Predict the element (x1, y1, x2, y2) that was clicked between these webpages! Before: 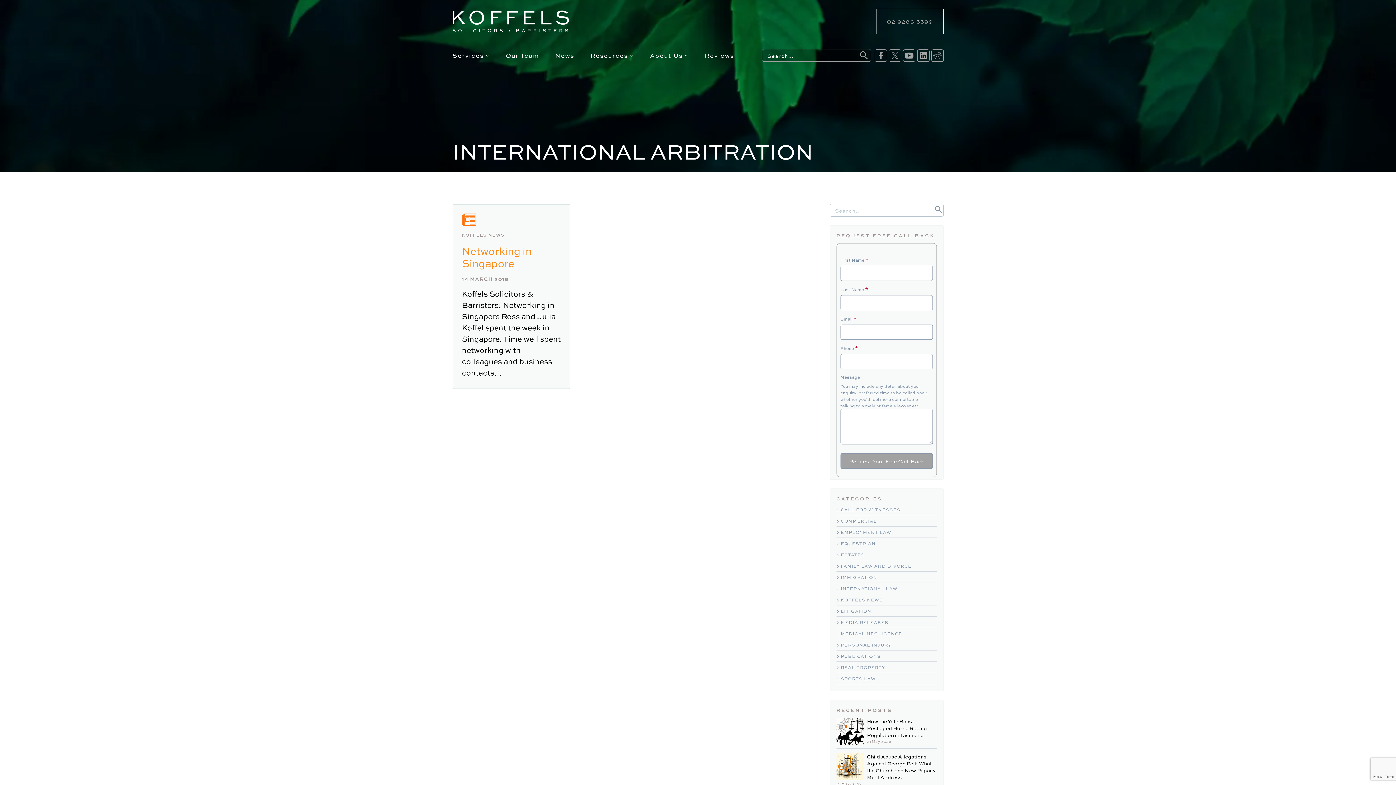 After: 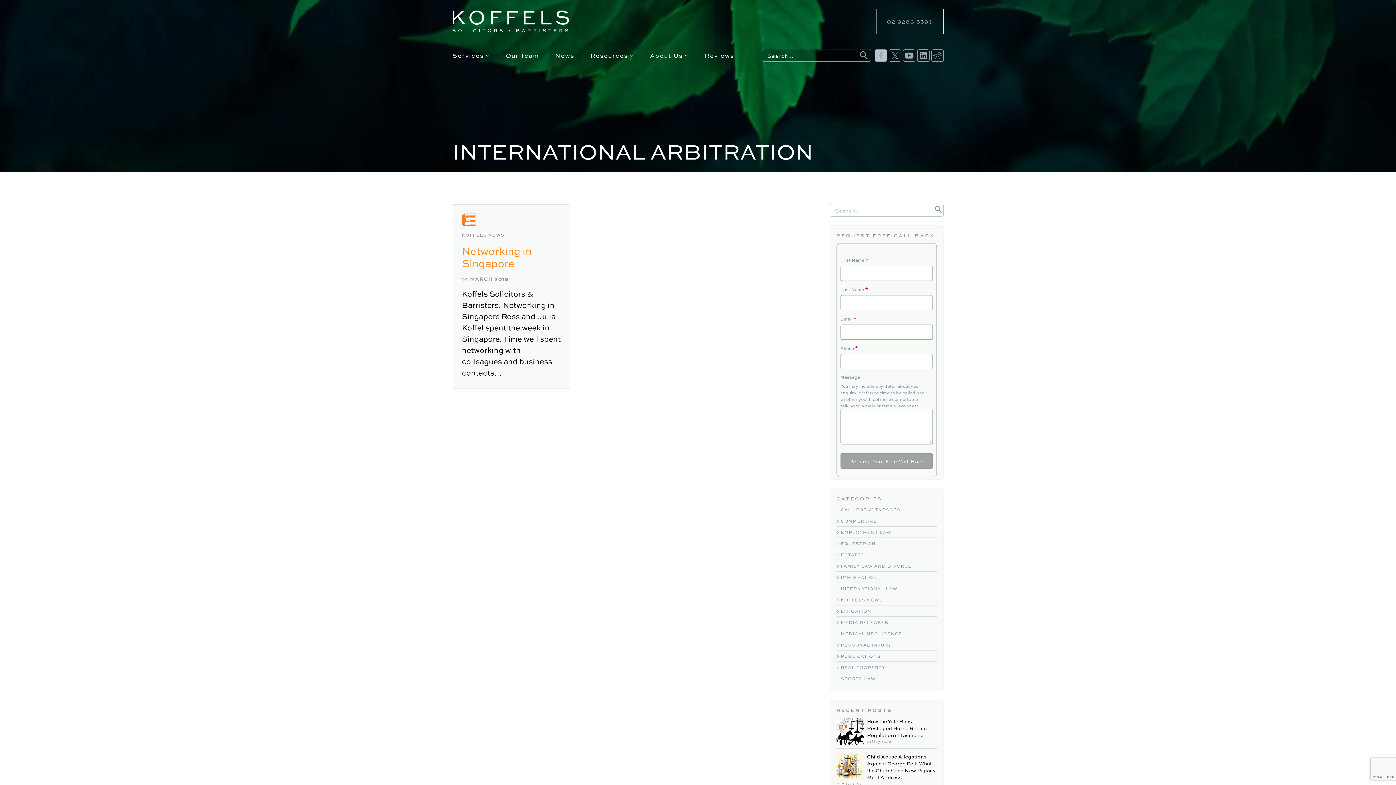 Action: bbox: (874, 49, 887, 61) label: facebook